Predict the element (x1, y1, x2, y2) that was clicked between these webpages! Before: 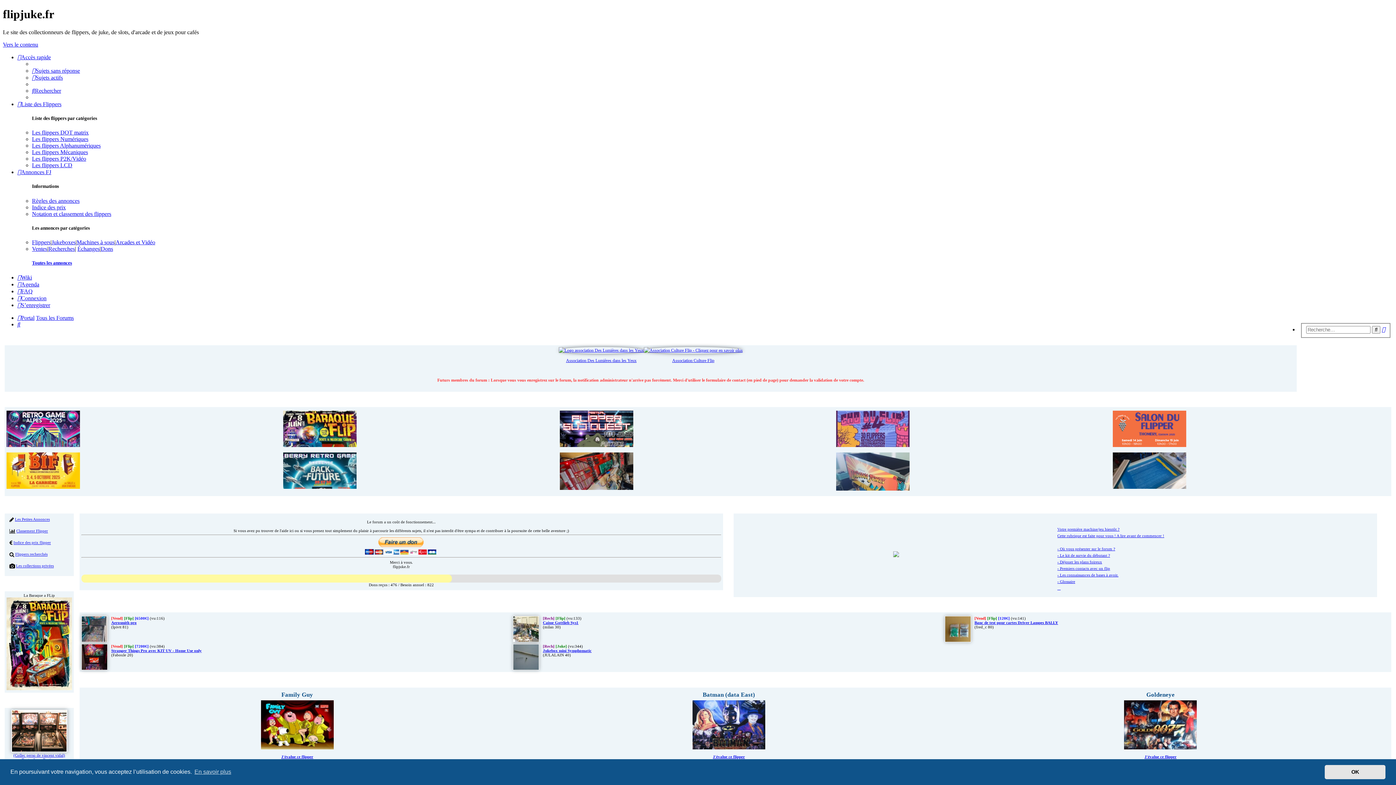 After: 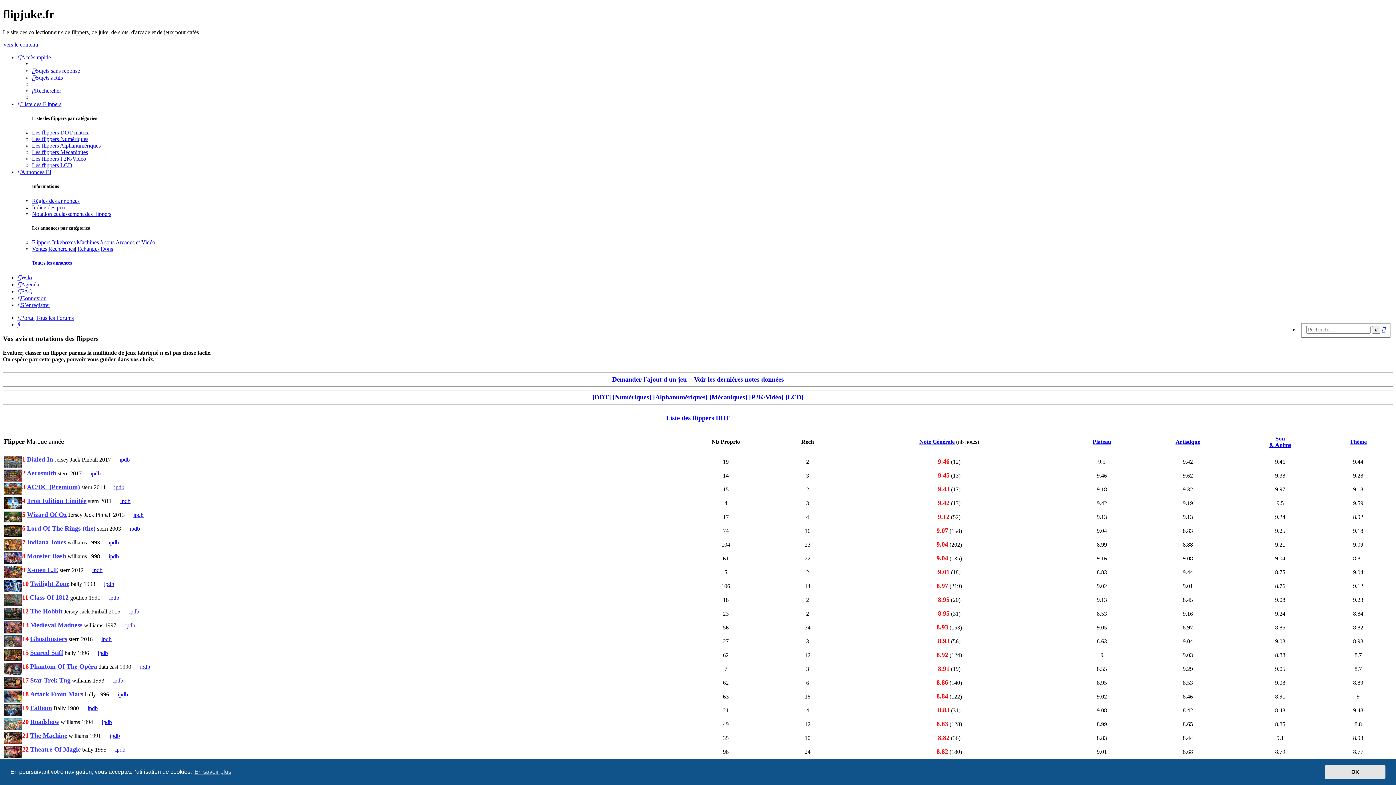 Action: bbox: (16, 528, 48, 533) label: Classement Flipper